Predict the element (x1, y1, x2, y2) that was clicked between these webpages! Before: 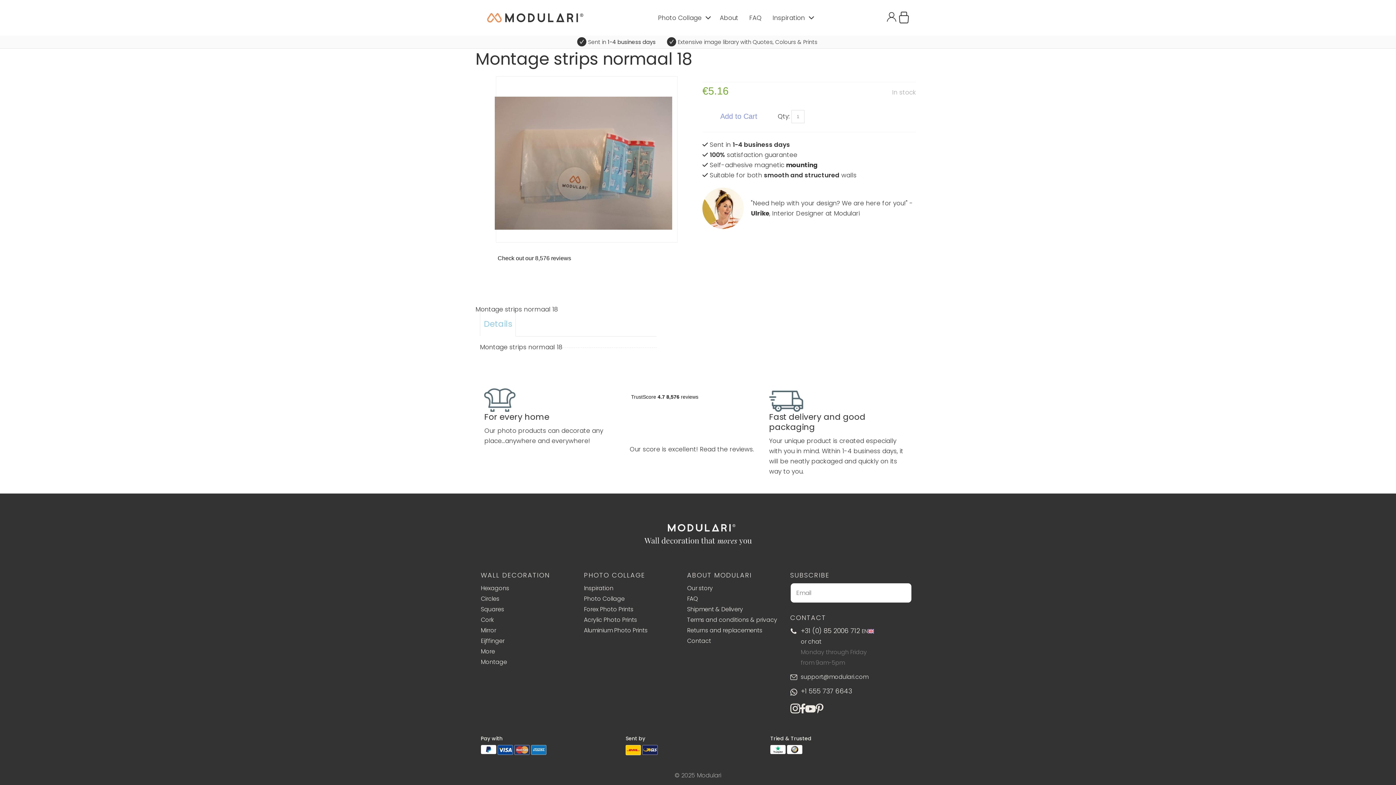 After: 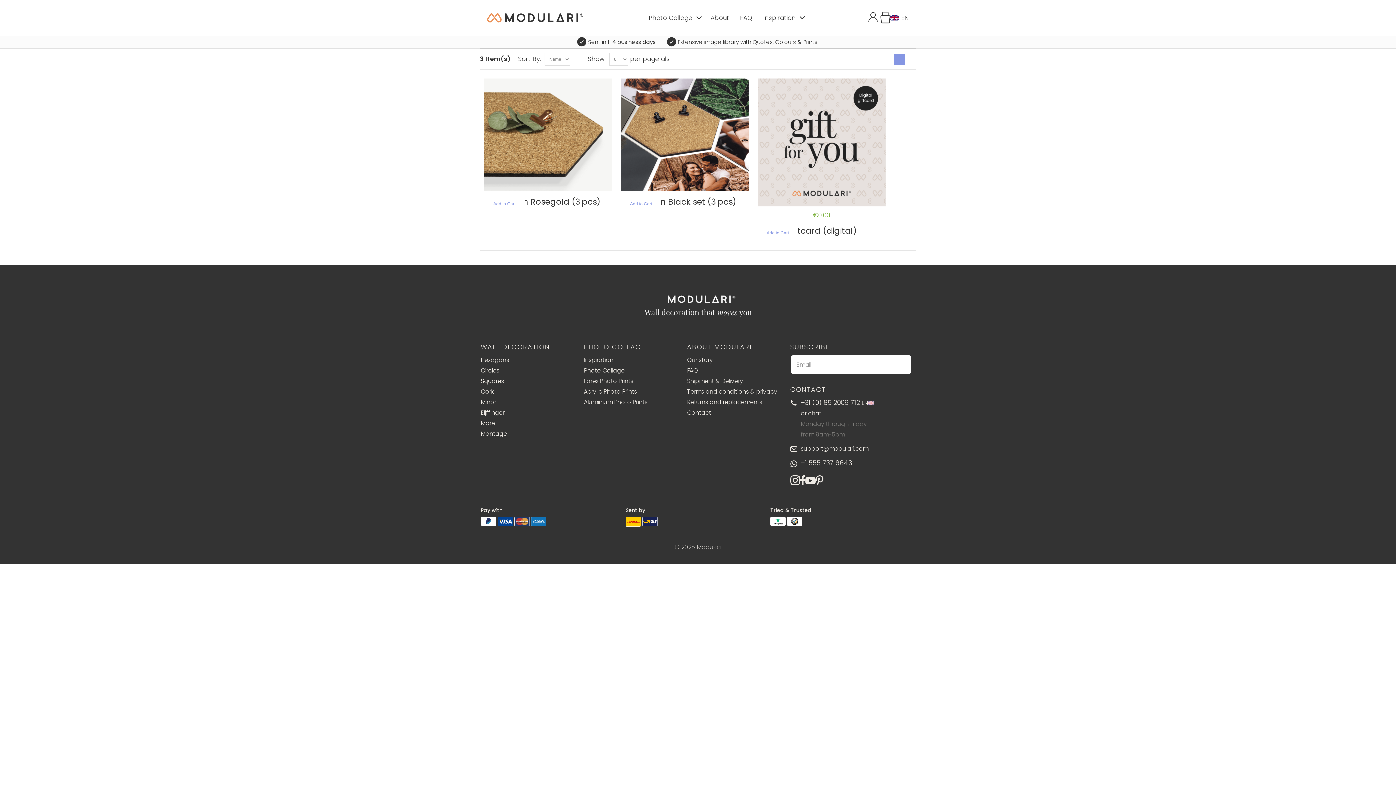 Action: label: More bbox: (480, 647, 495, 656)